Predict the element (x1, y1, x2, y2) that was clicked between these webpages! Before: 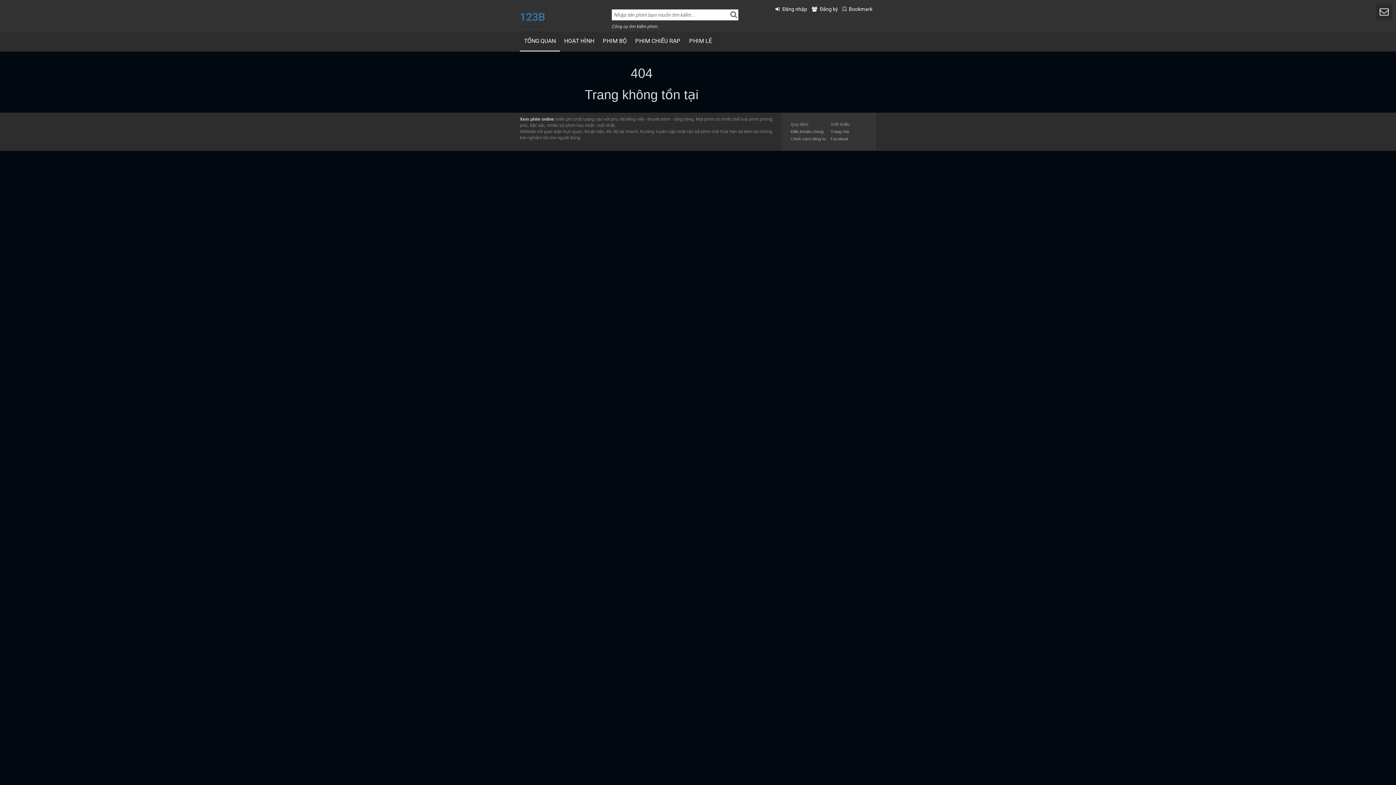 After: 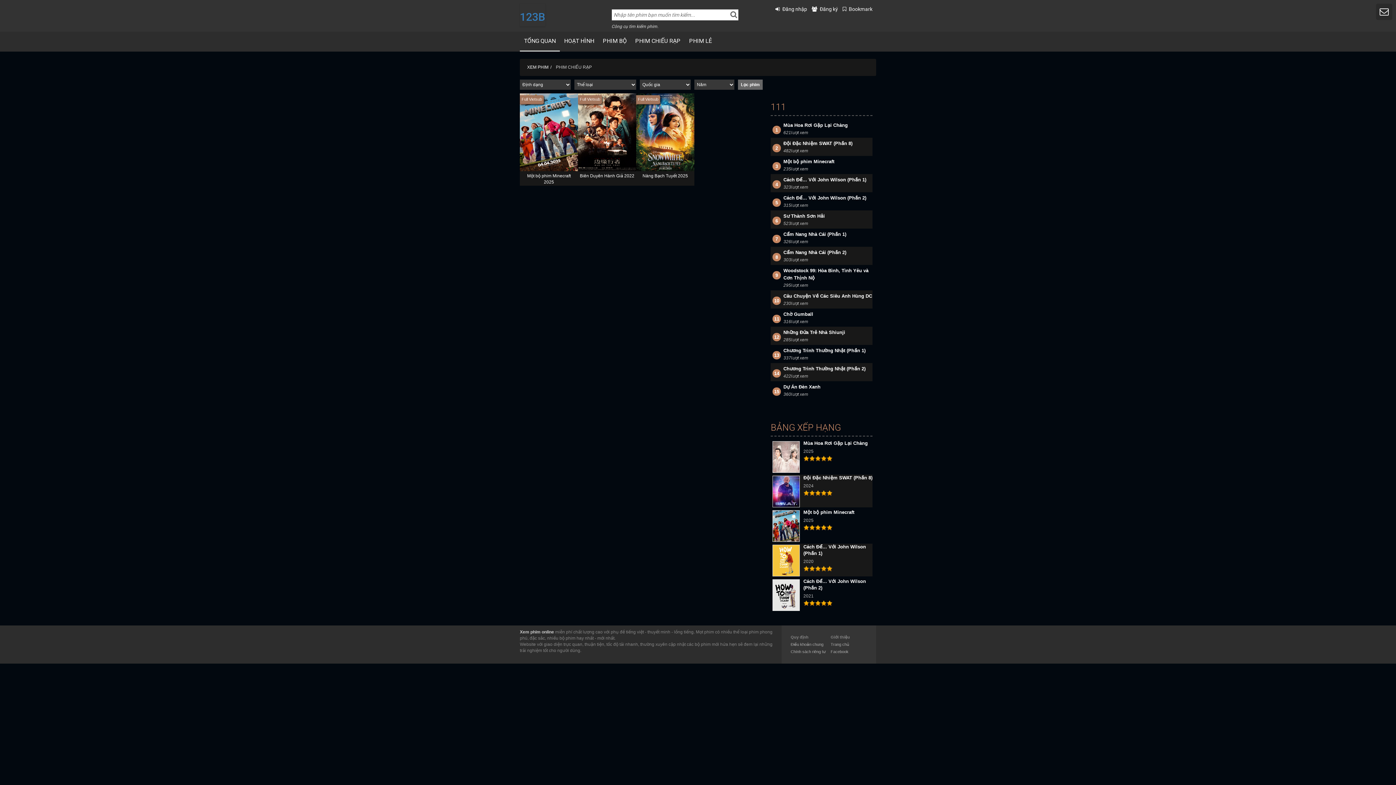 Action: bbox: (631, 31, 685, 50) label: PHIM CHIẾU RẠP